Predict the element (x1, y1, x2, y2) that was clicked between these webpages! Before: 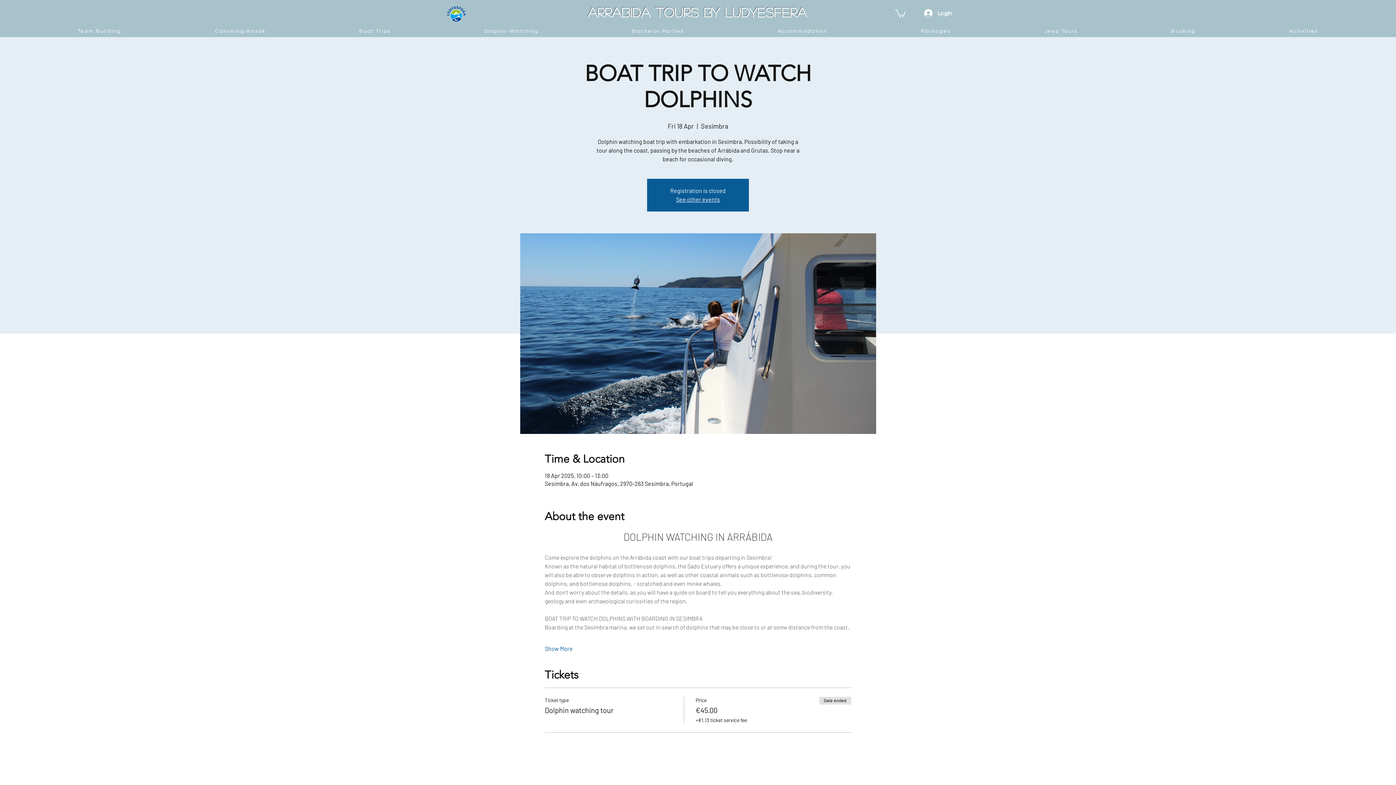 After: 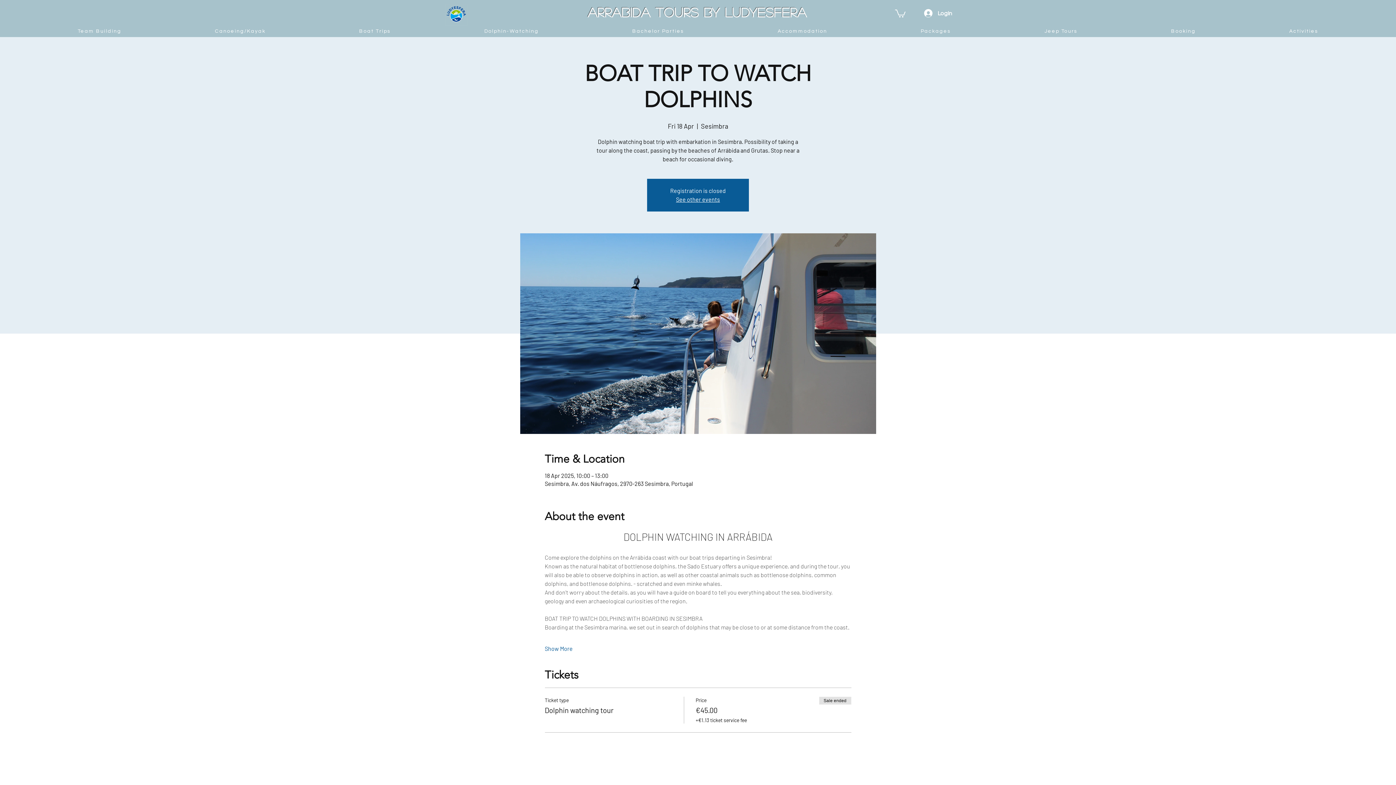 Action: bbox: (895, 8, 905, 17)